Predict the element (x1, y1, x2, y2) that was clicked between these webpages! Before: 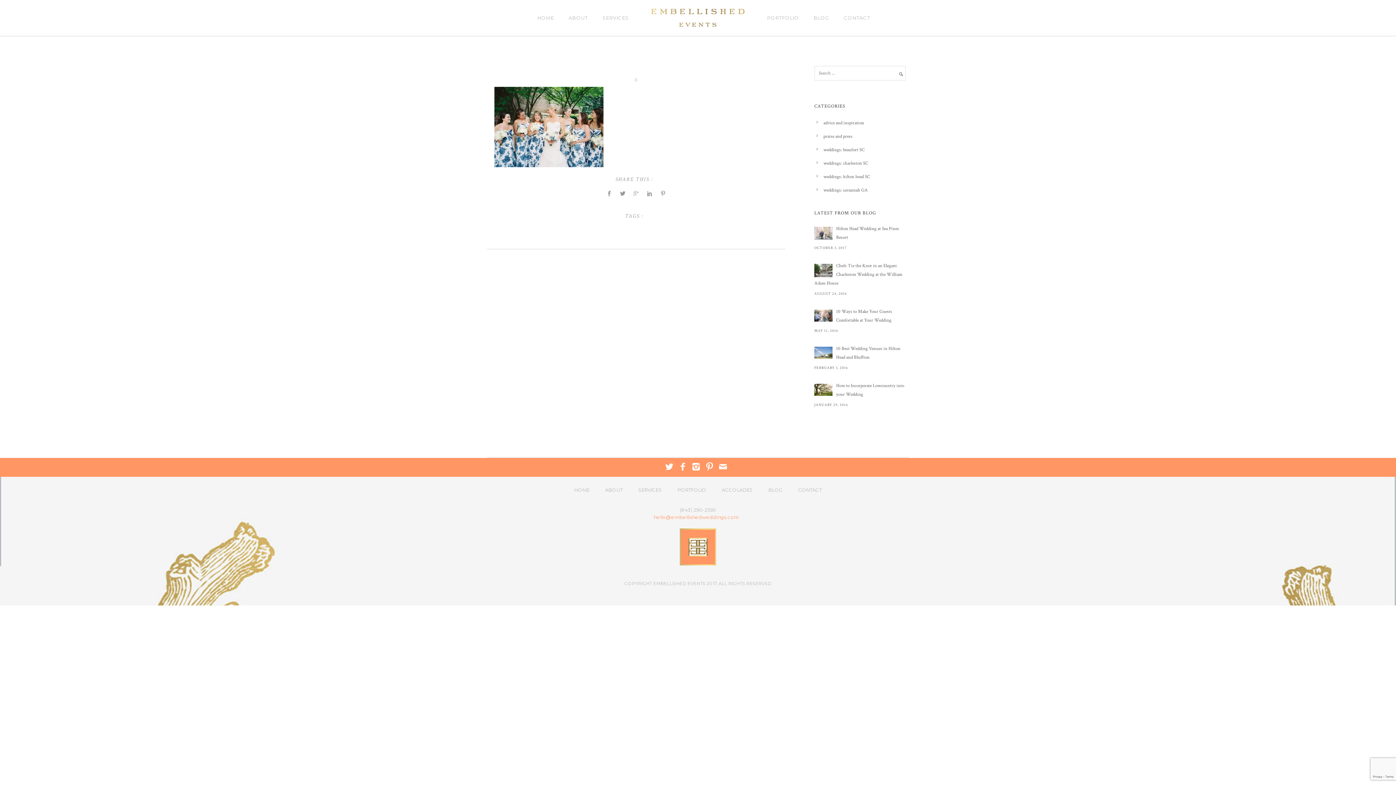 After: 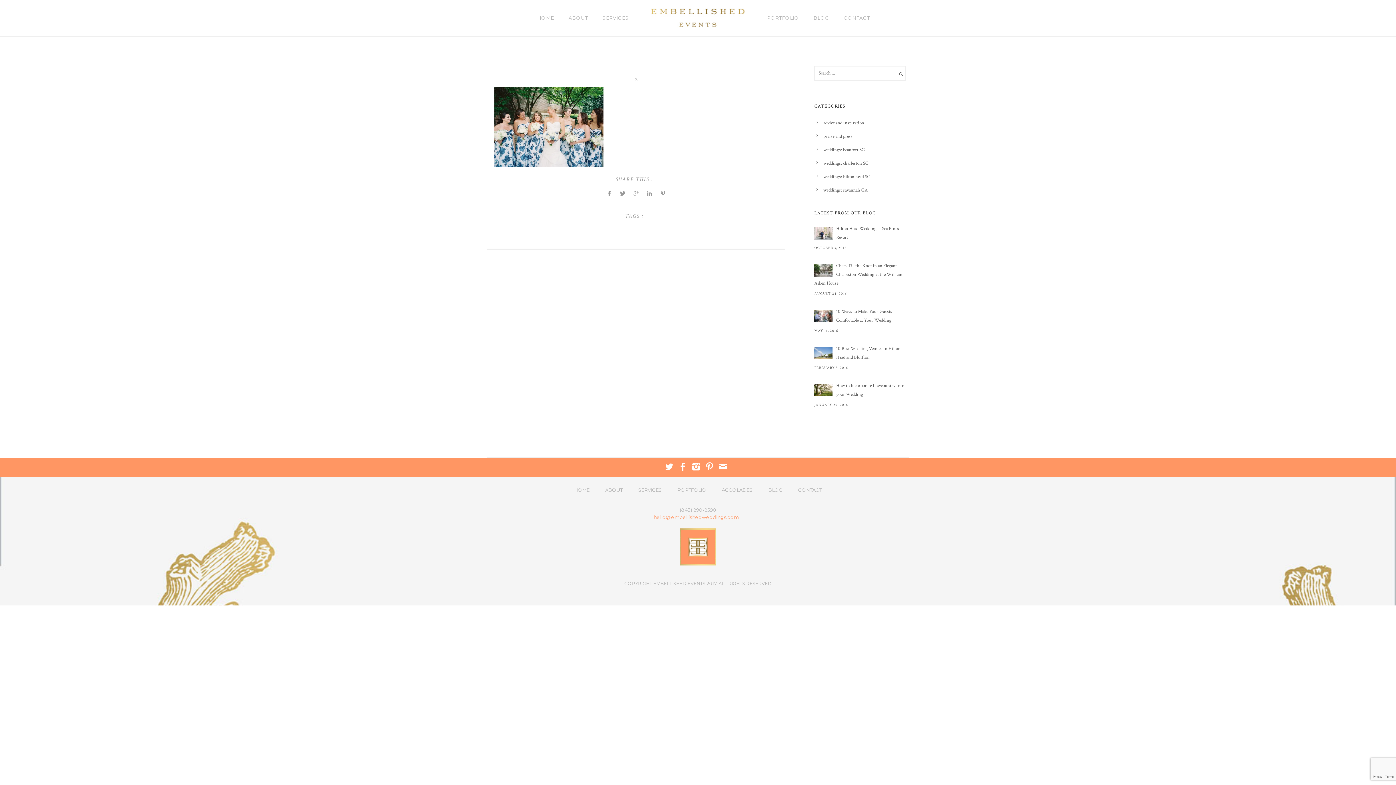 Action: bbox: (619, 188, 626, 200)